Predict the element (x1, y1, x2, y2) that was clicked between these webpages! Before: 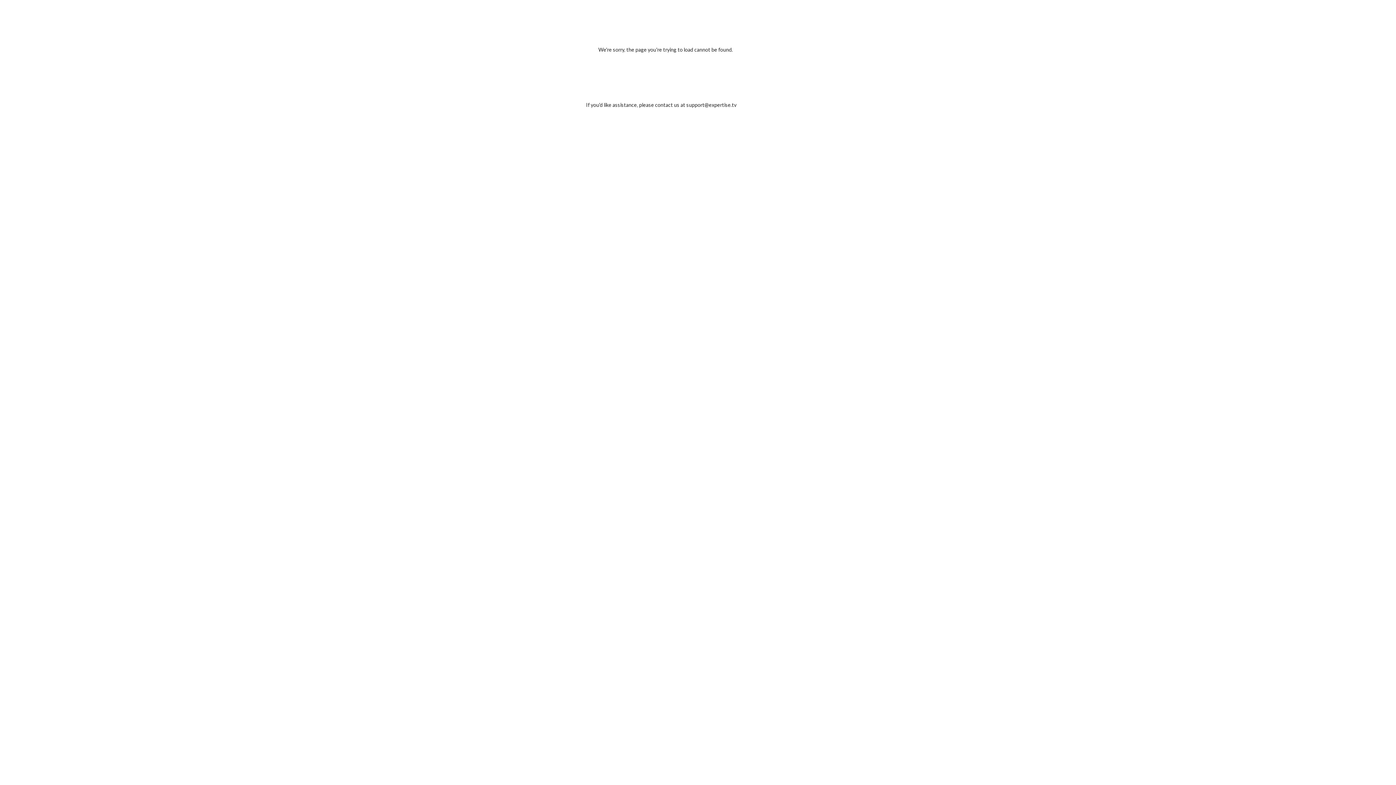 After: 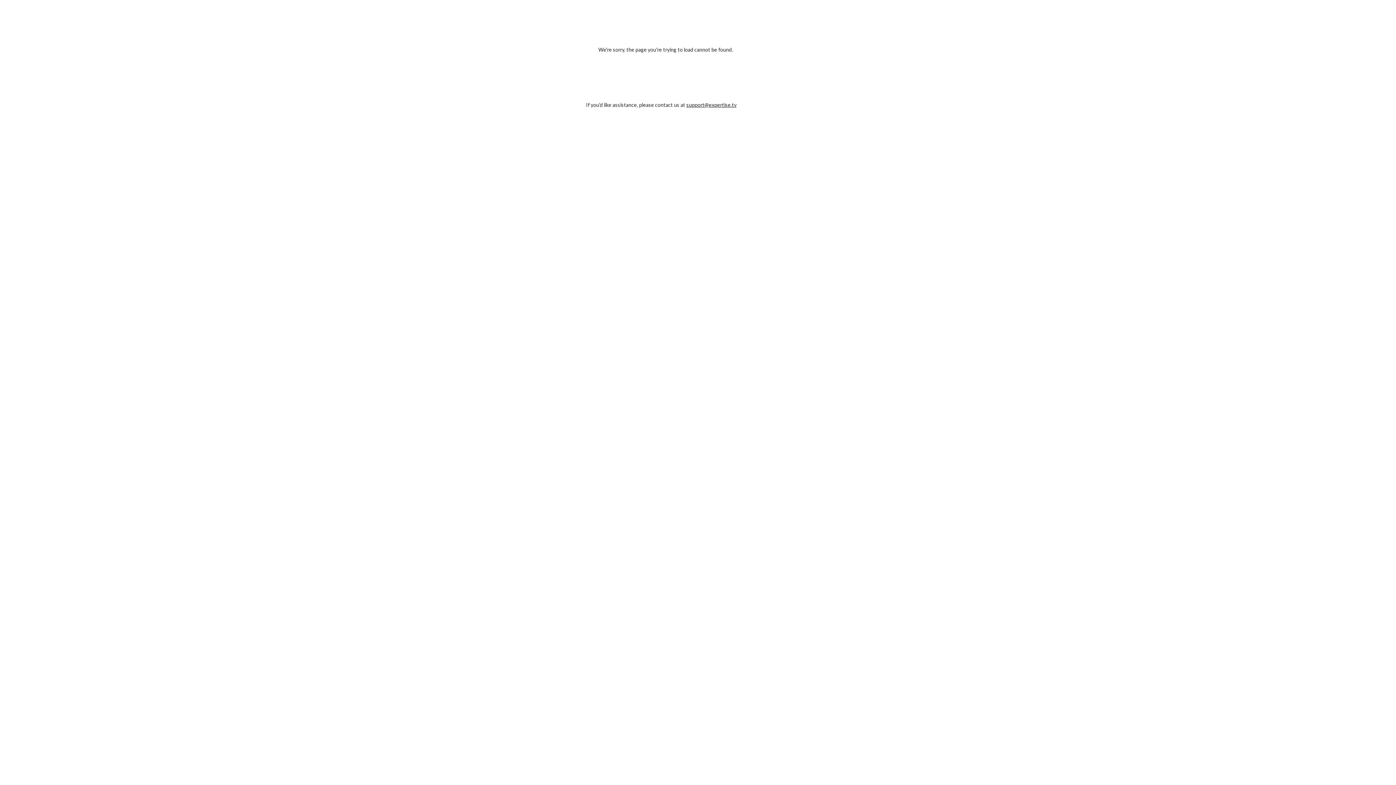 Action: bbox: (686, 101, 736, 108) label: support@expertise.tv